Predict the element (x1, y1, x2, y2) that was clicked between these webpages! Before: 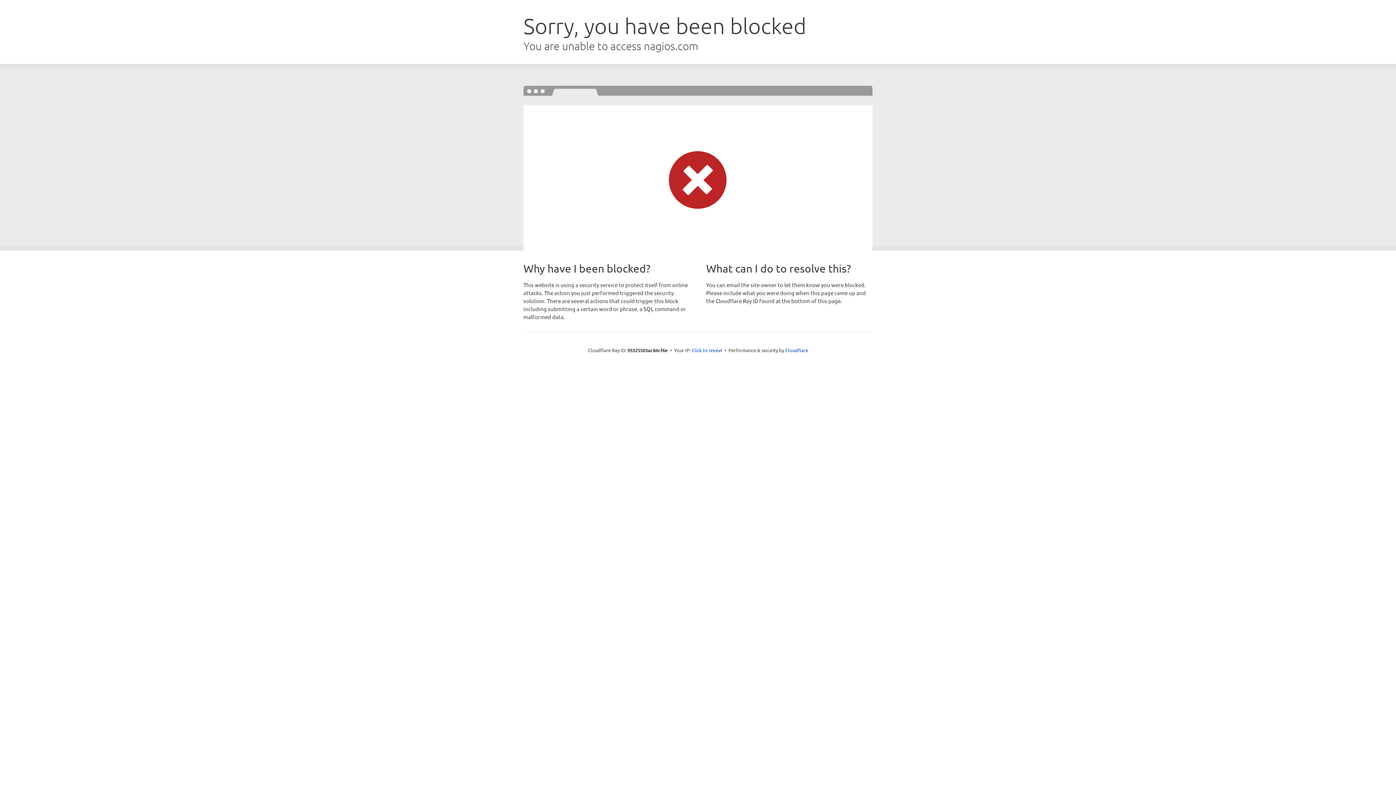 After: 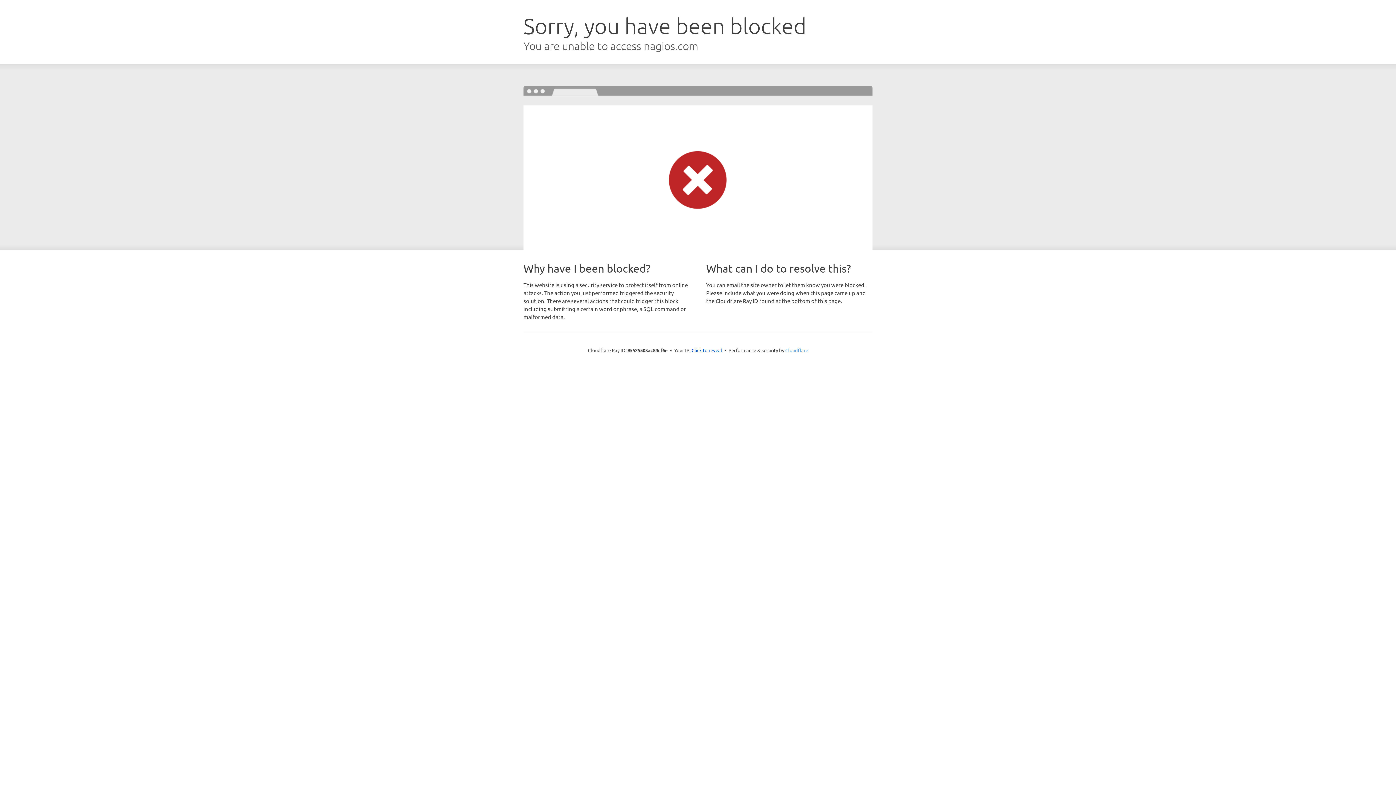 Action: label: Cloudflare bbox: (785, 347, 808, 353)